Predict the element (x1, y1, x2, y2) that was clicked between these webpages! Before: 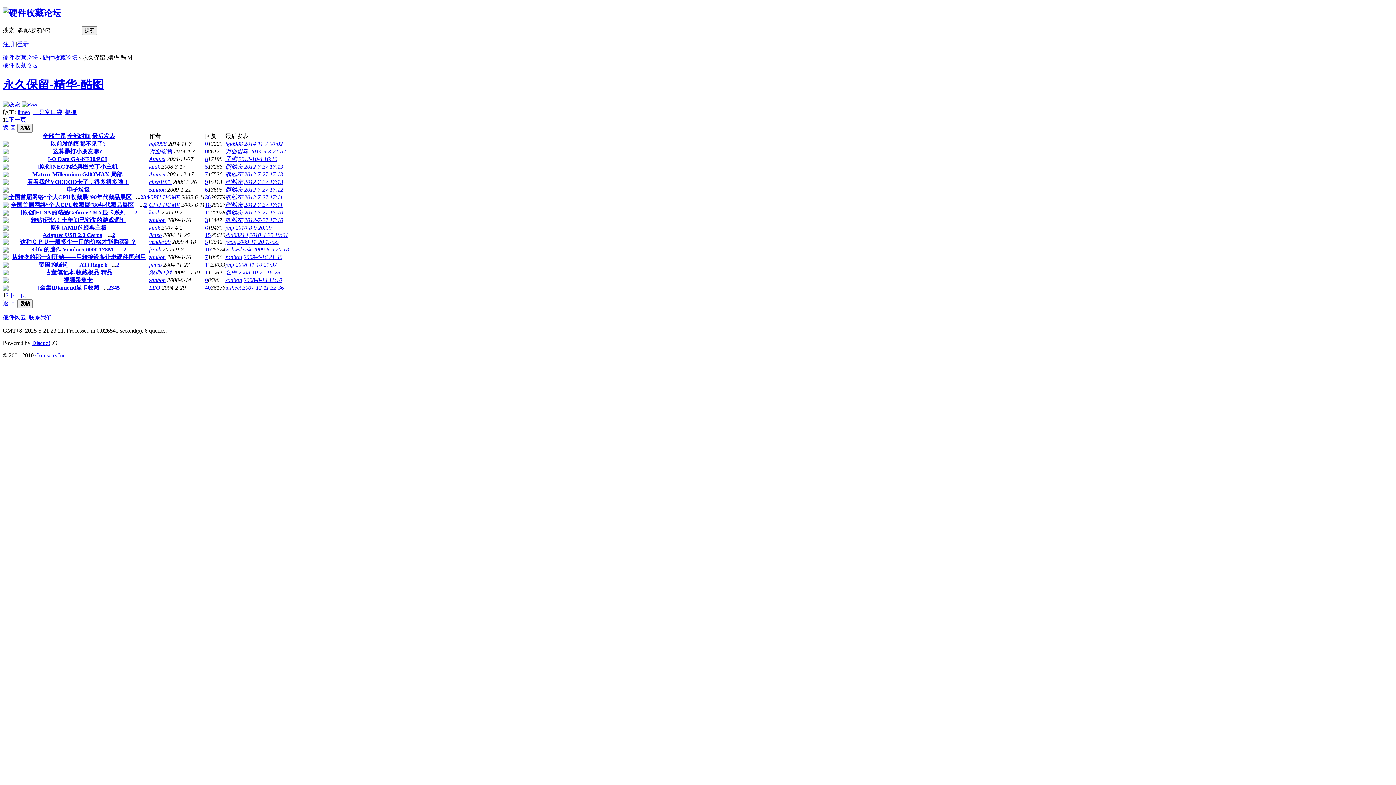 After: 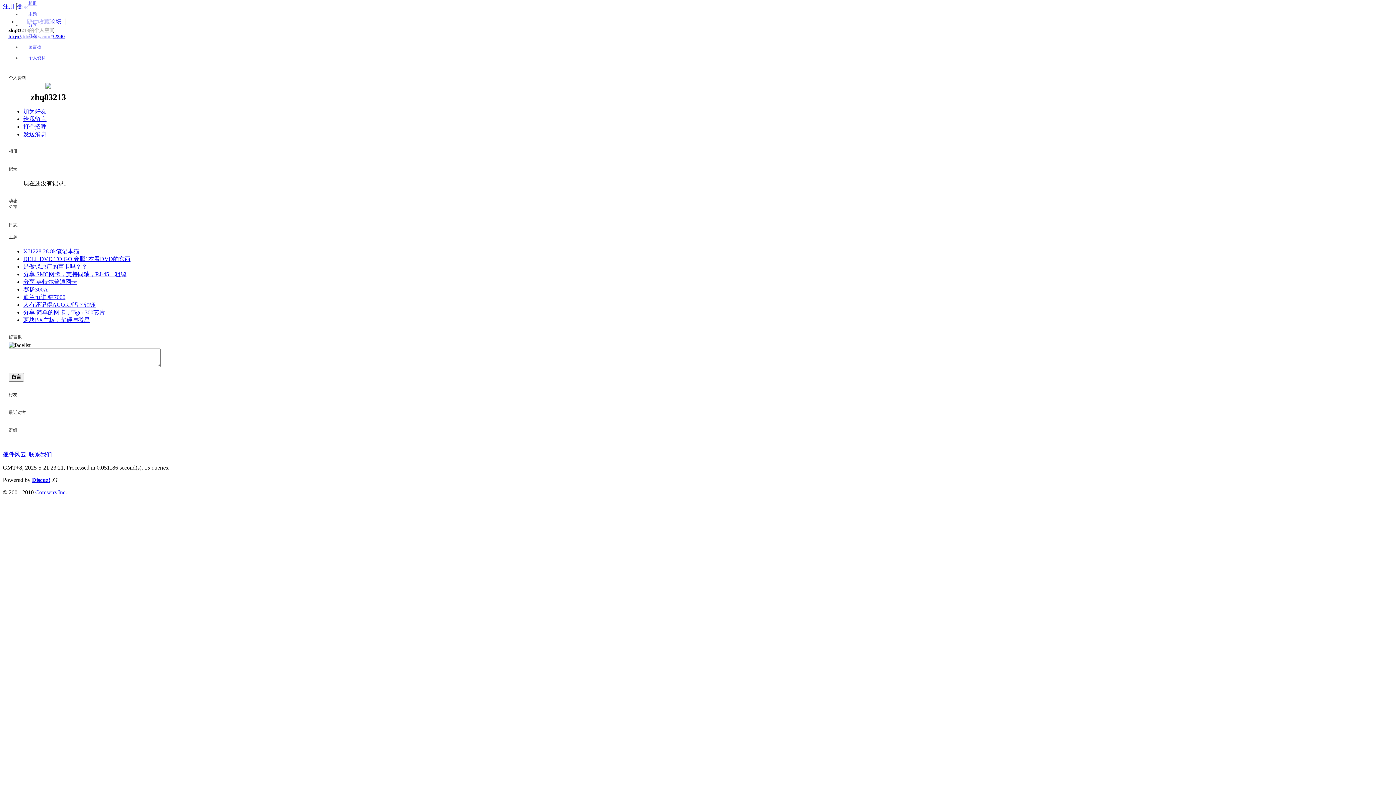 Action: label: zhq83213 bbox: (225, 231, 248, 238)